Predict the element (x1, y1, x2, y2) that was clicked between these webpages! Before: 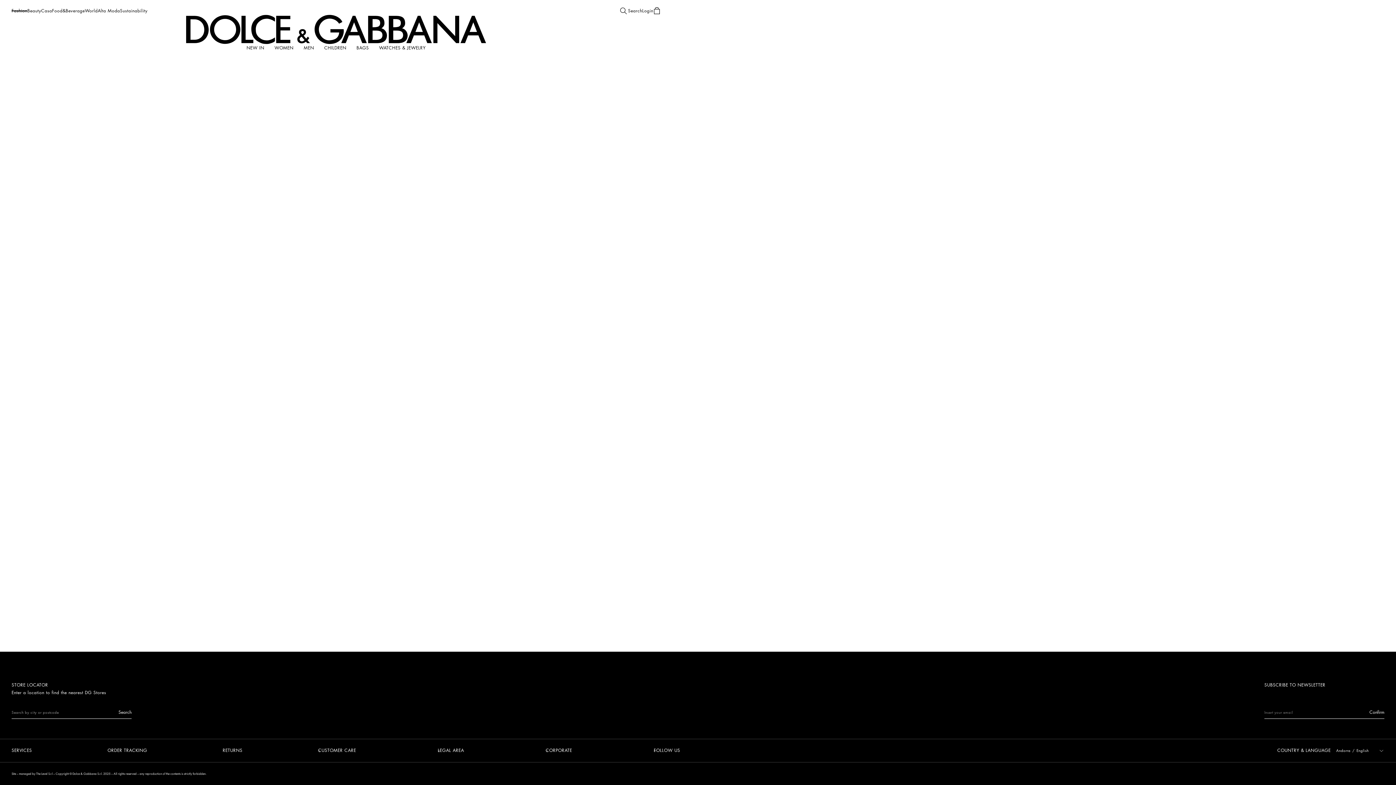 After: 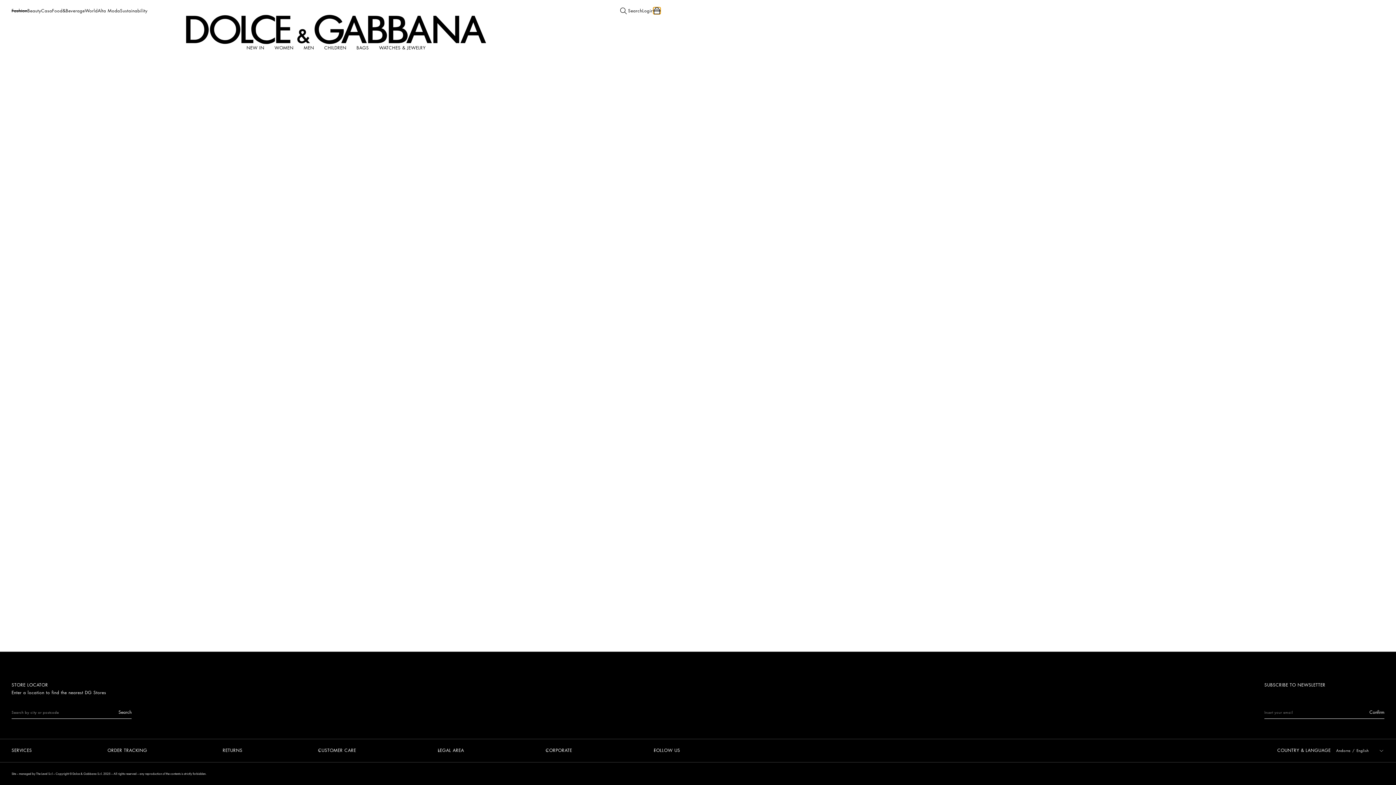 Action: bbox: (653, 7, 660, 14)